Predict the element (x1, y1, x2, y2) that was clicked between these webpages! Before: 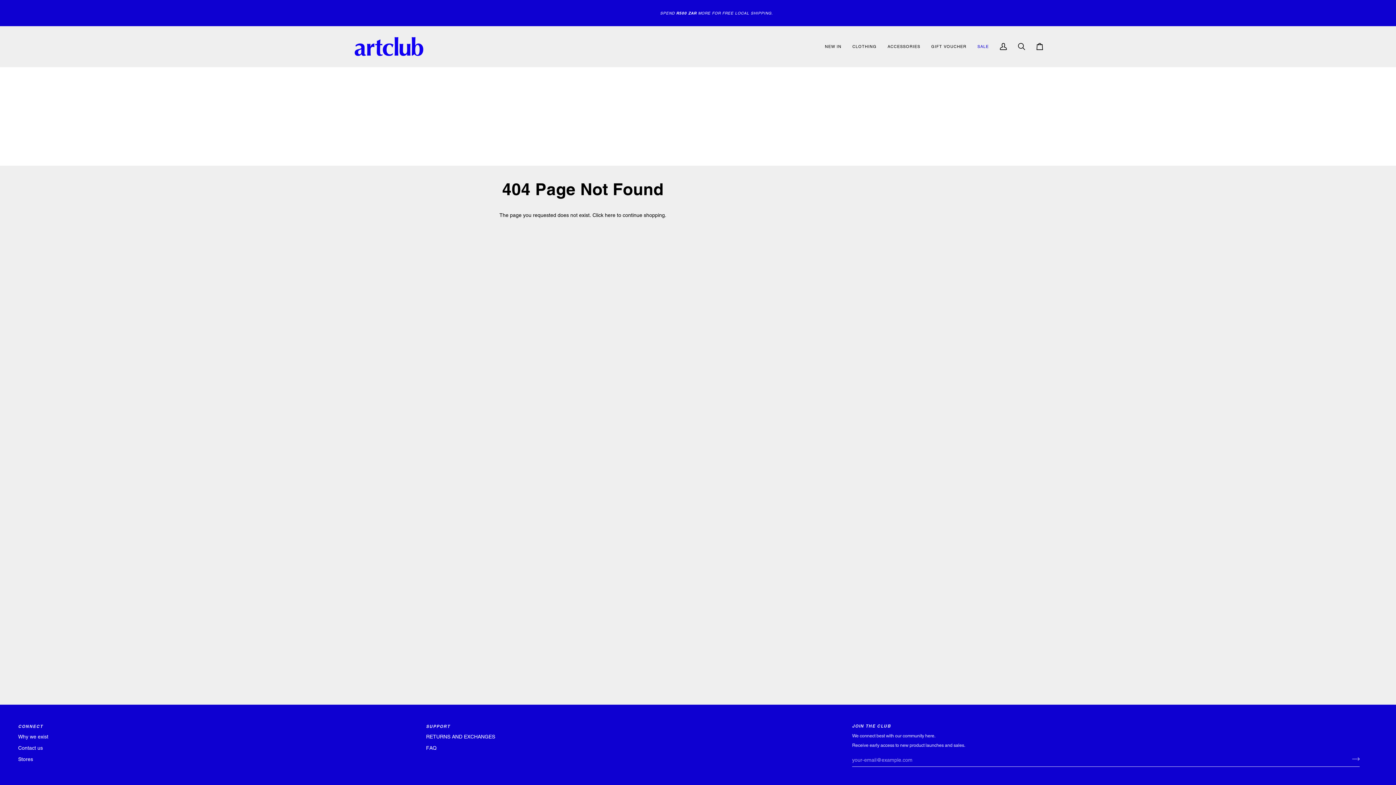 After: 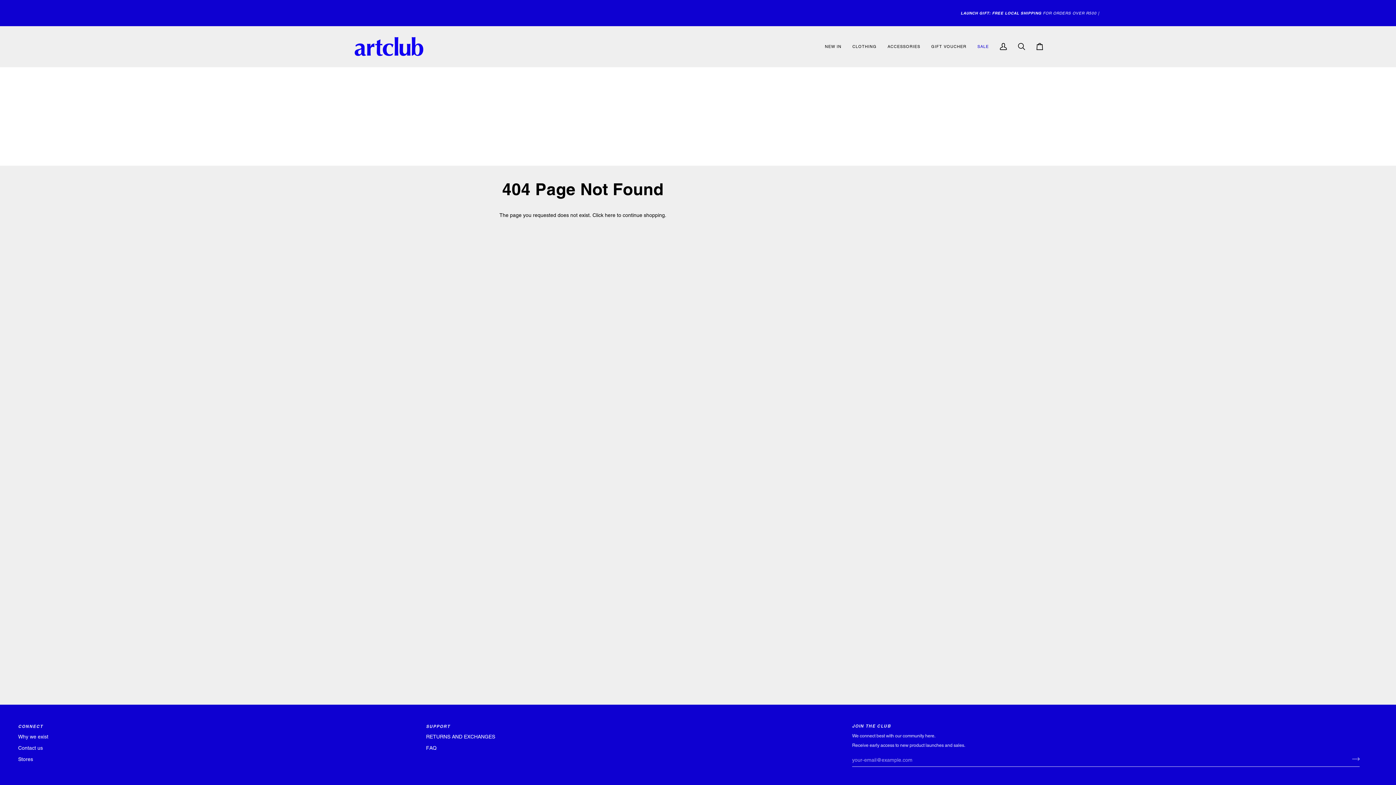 Action: label: SUPPORT bbox: (426, 723, 834, 733)